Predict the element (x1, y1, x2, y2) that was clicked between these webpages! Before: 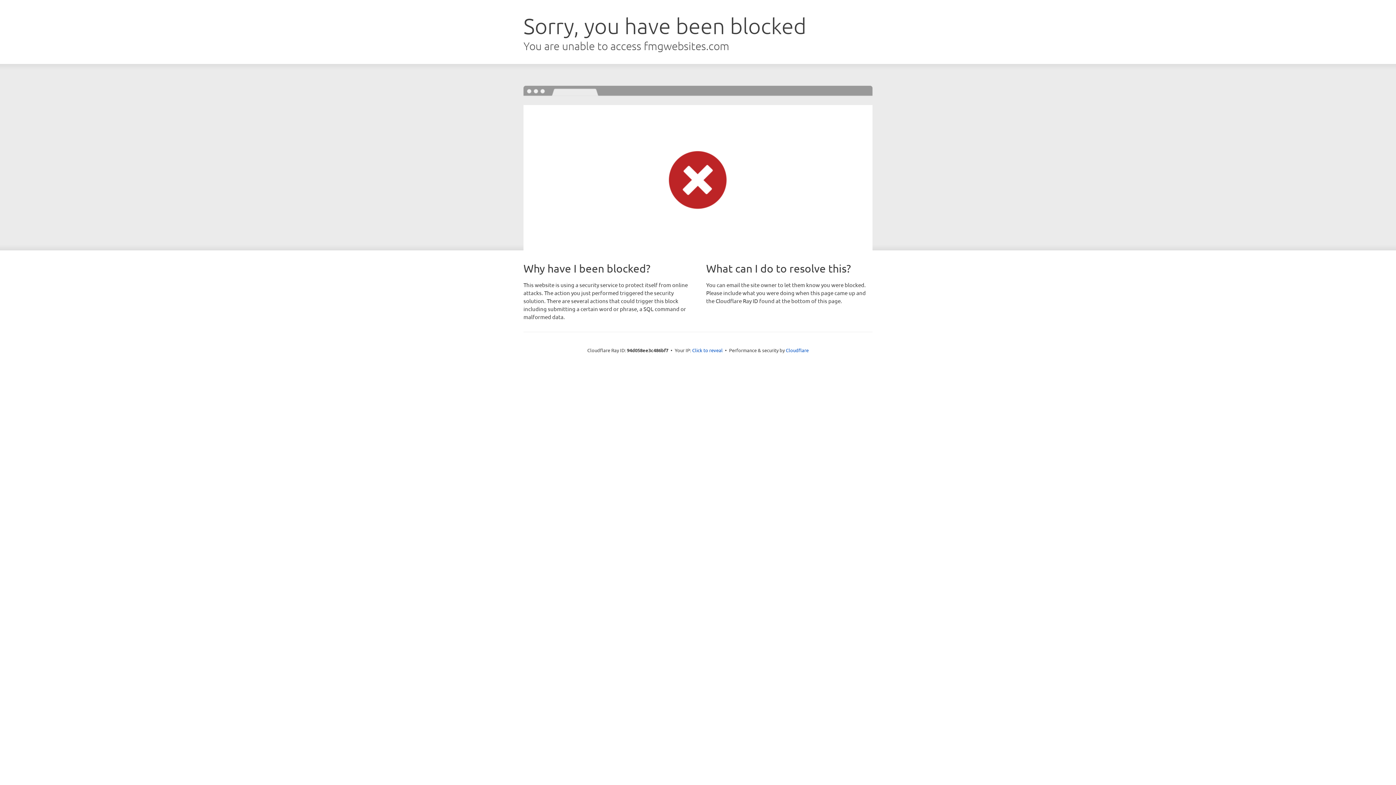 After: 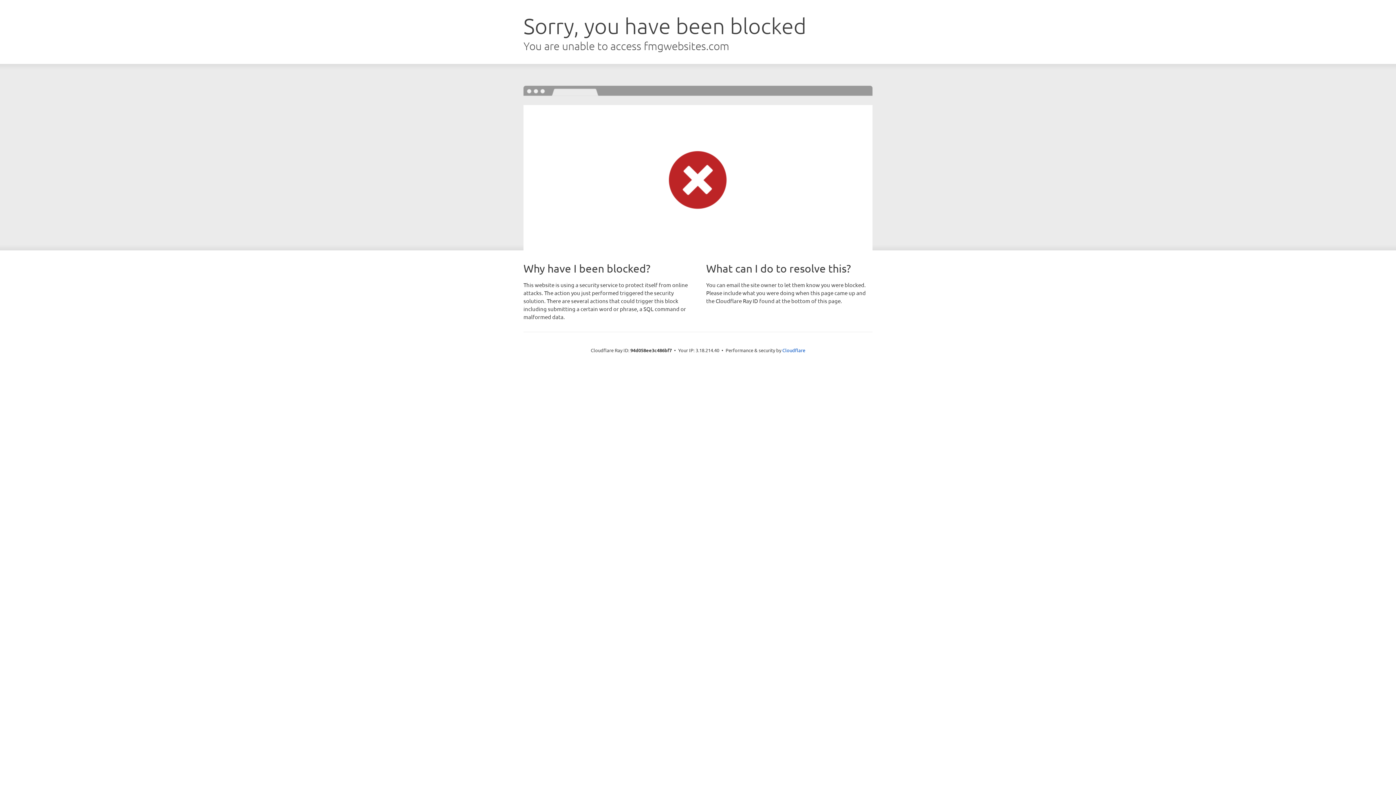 Action: bbox: (692, 346, 722, 353) label: Click to reveal